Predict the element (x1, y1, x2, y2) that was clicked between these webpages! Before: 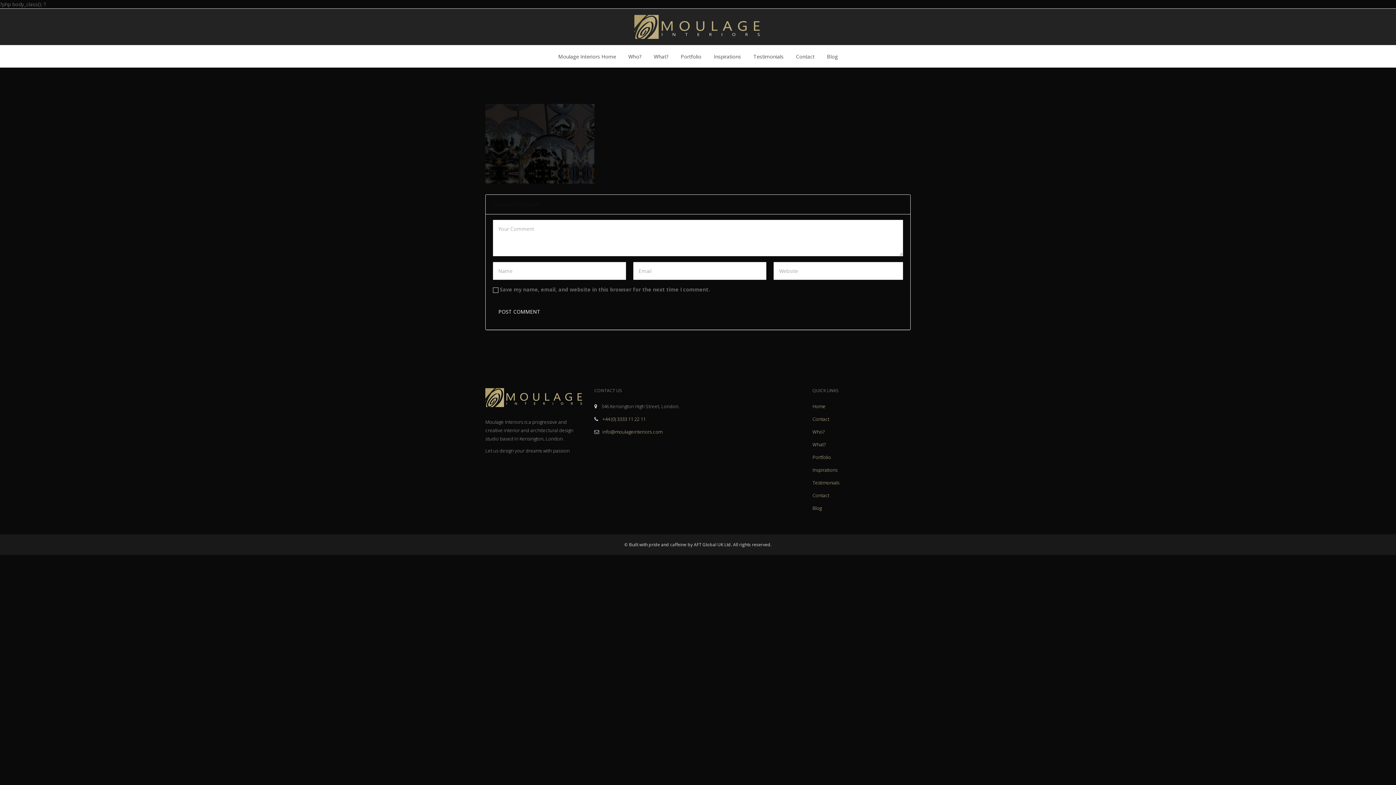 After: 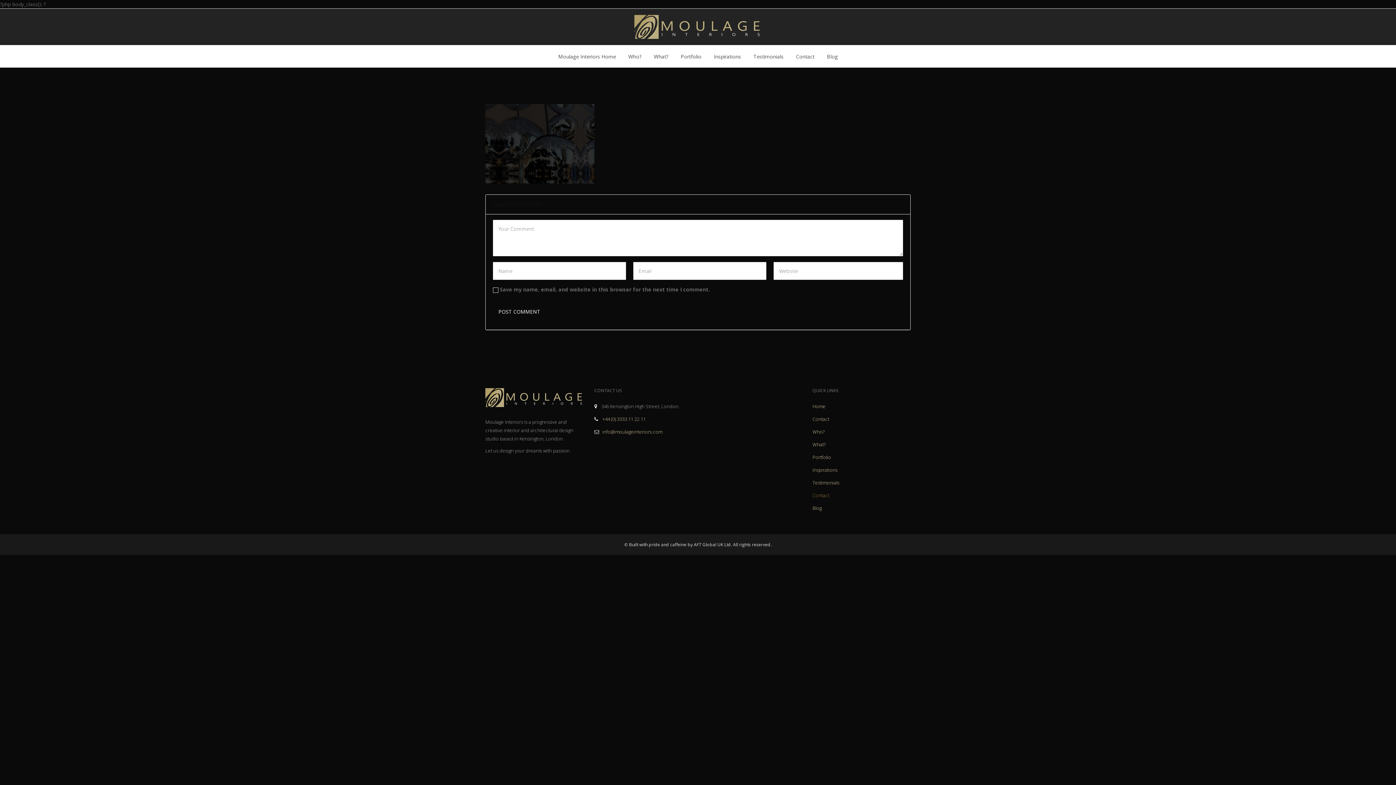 Action: label: Contact bbox: (812, 492, 829, 499)